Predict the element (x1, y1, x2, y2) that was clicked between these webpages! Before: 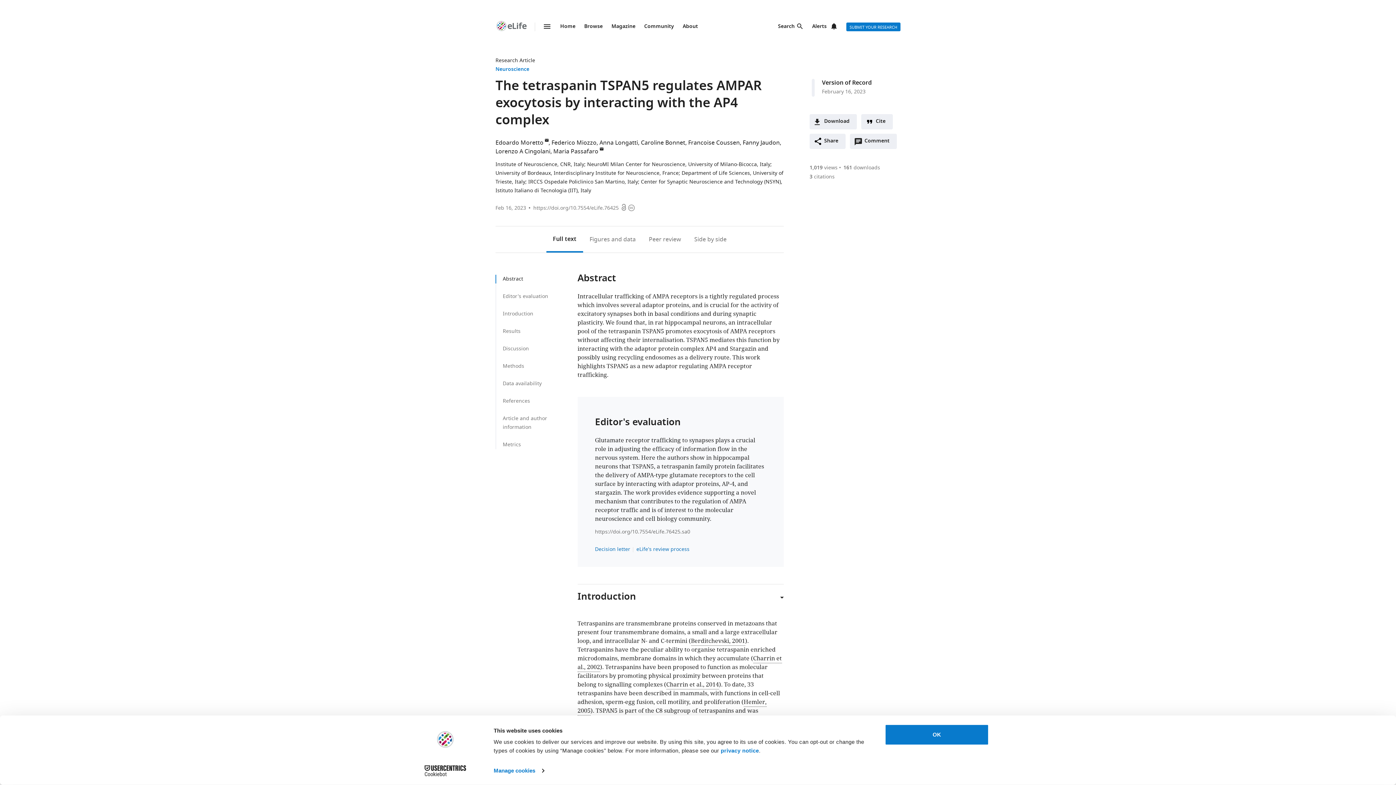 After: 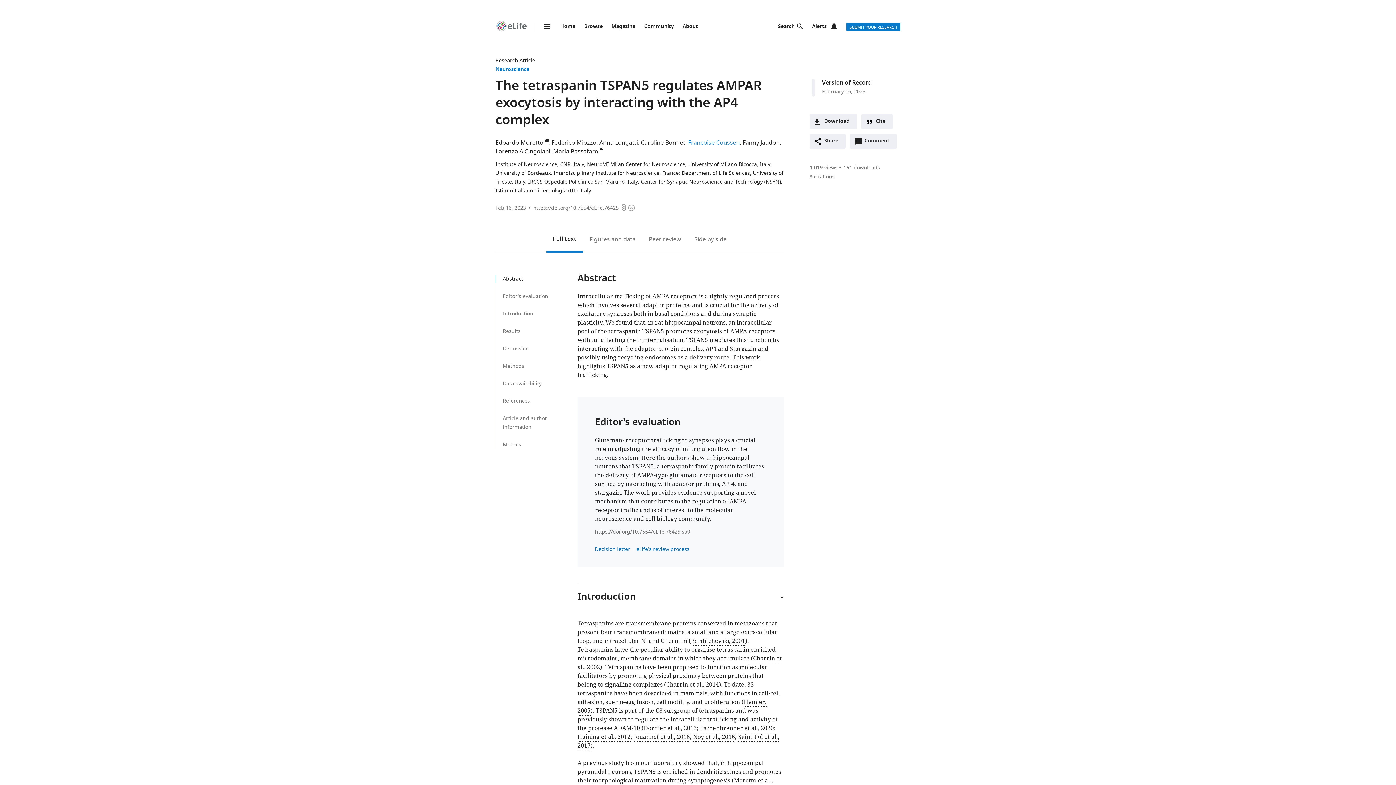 Action: label: Francoise Coussen bbox: (688, 138, 740, 147)